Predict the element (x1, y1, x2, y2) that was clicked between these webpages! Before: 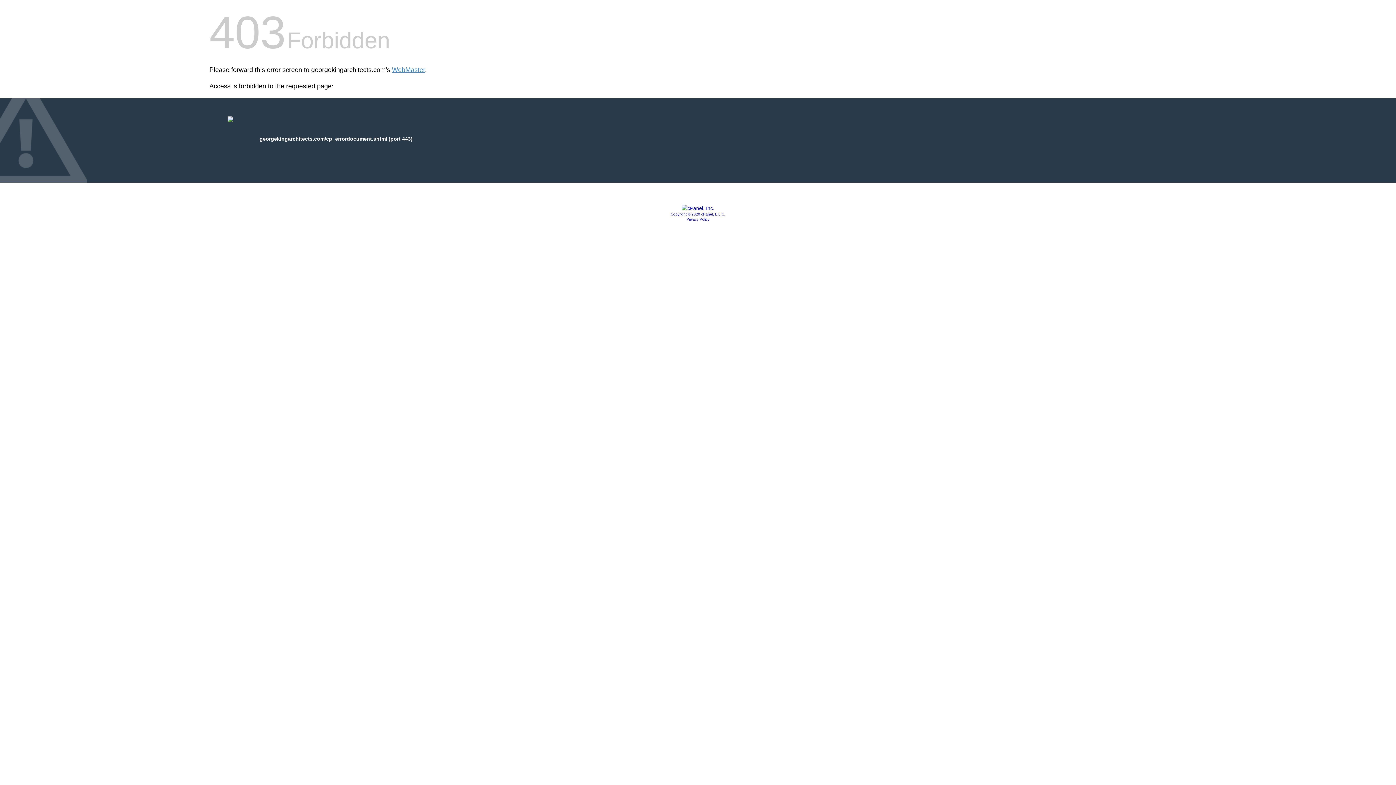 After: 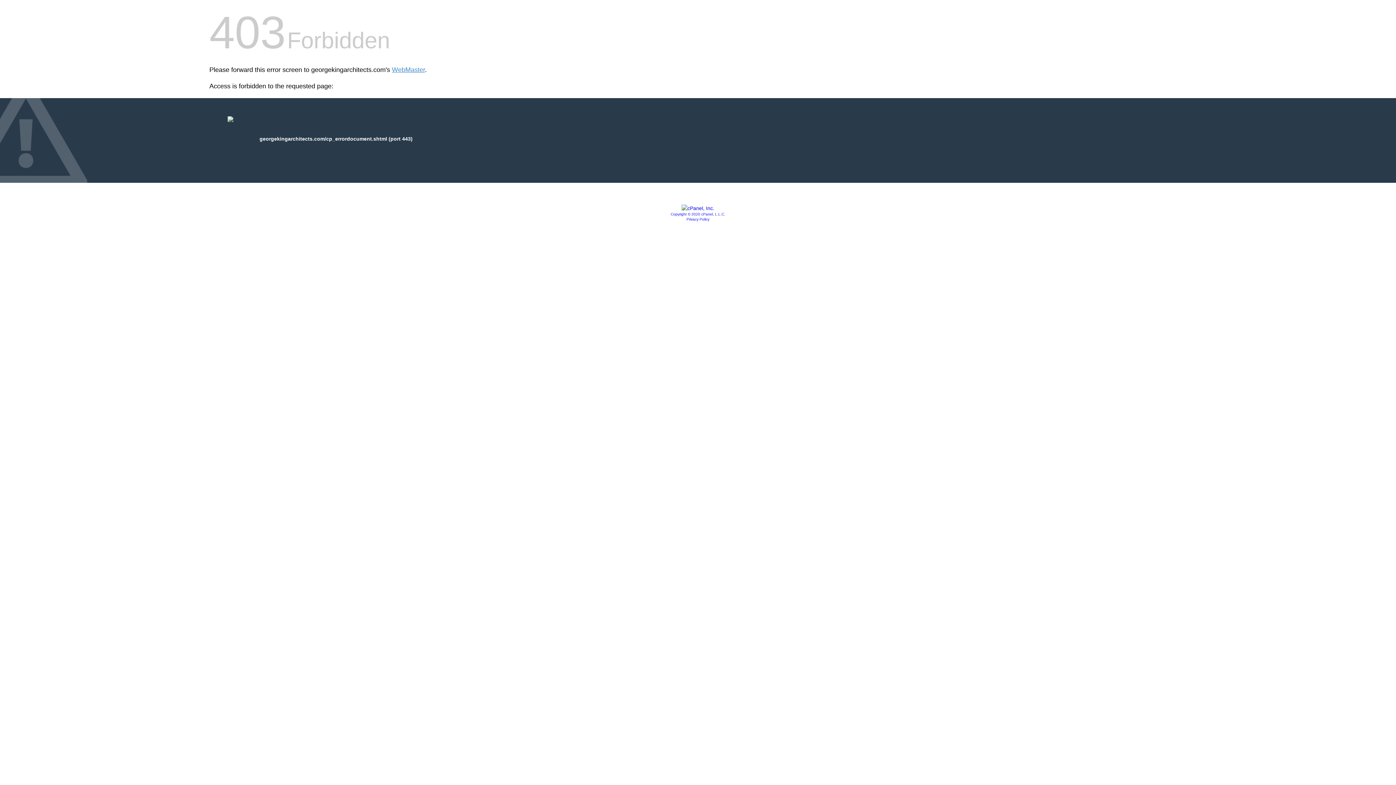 Action: bbox: (681, 205, 714, 211)